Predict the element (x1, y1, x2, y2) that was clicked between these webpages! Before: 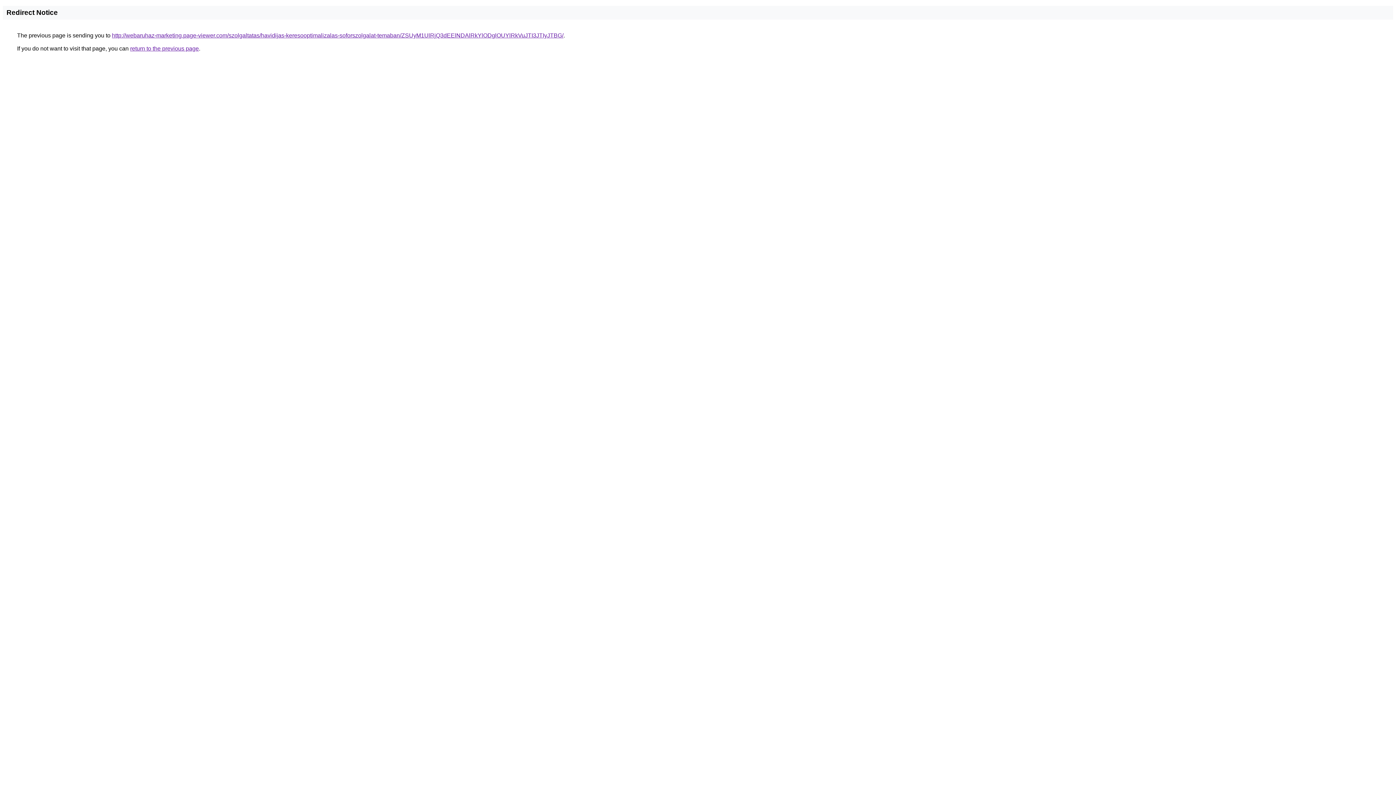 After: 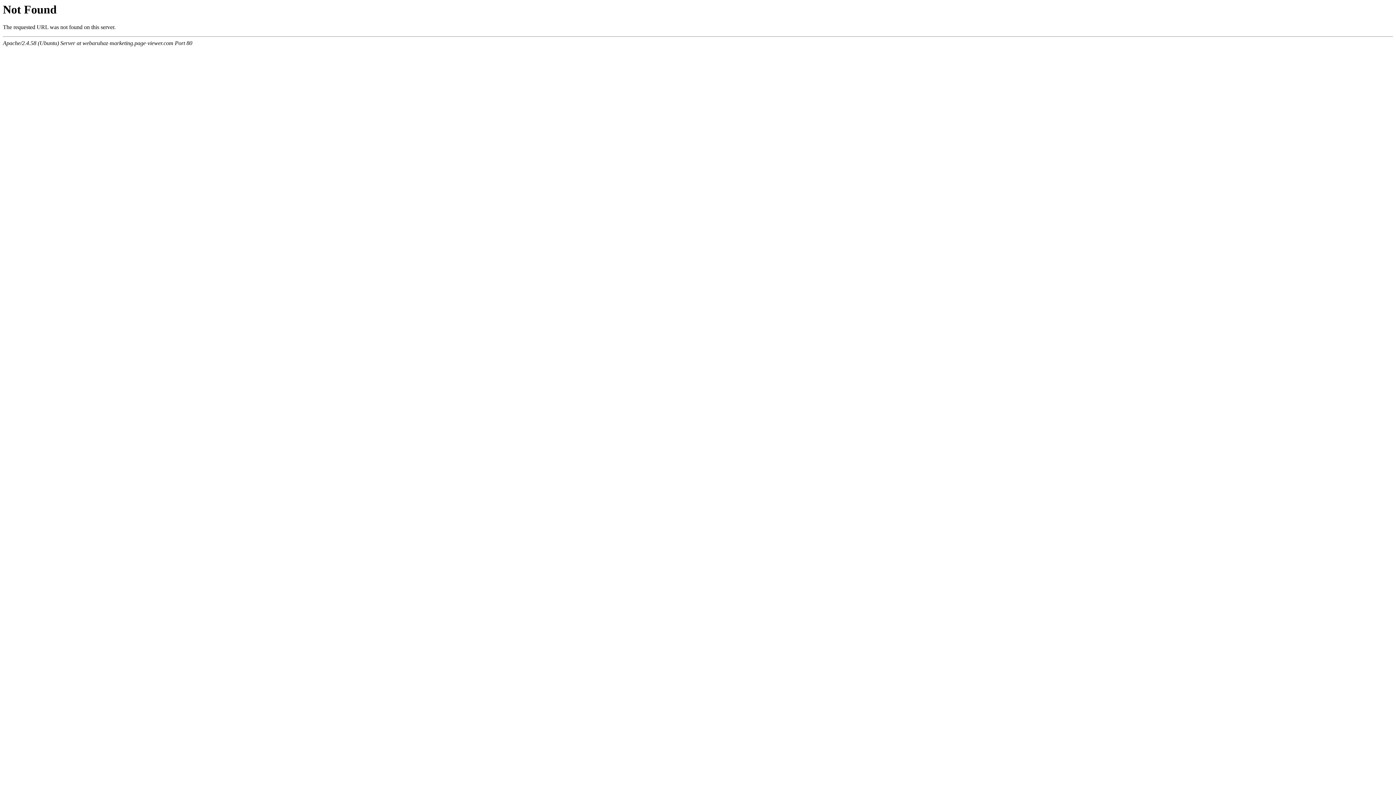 Action: bbox: (112, 32, 563, 38) label: http://webaruhaz-marketing.page-viewer.com/szolgaltatas/havidijas-keresooptimalizalas-soforszolgalat-temaban/ZSUyM1UlRjQ3dEElNDAlRkYlODglOUYlRkVuJTI3JTIyJTBG/